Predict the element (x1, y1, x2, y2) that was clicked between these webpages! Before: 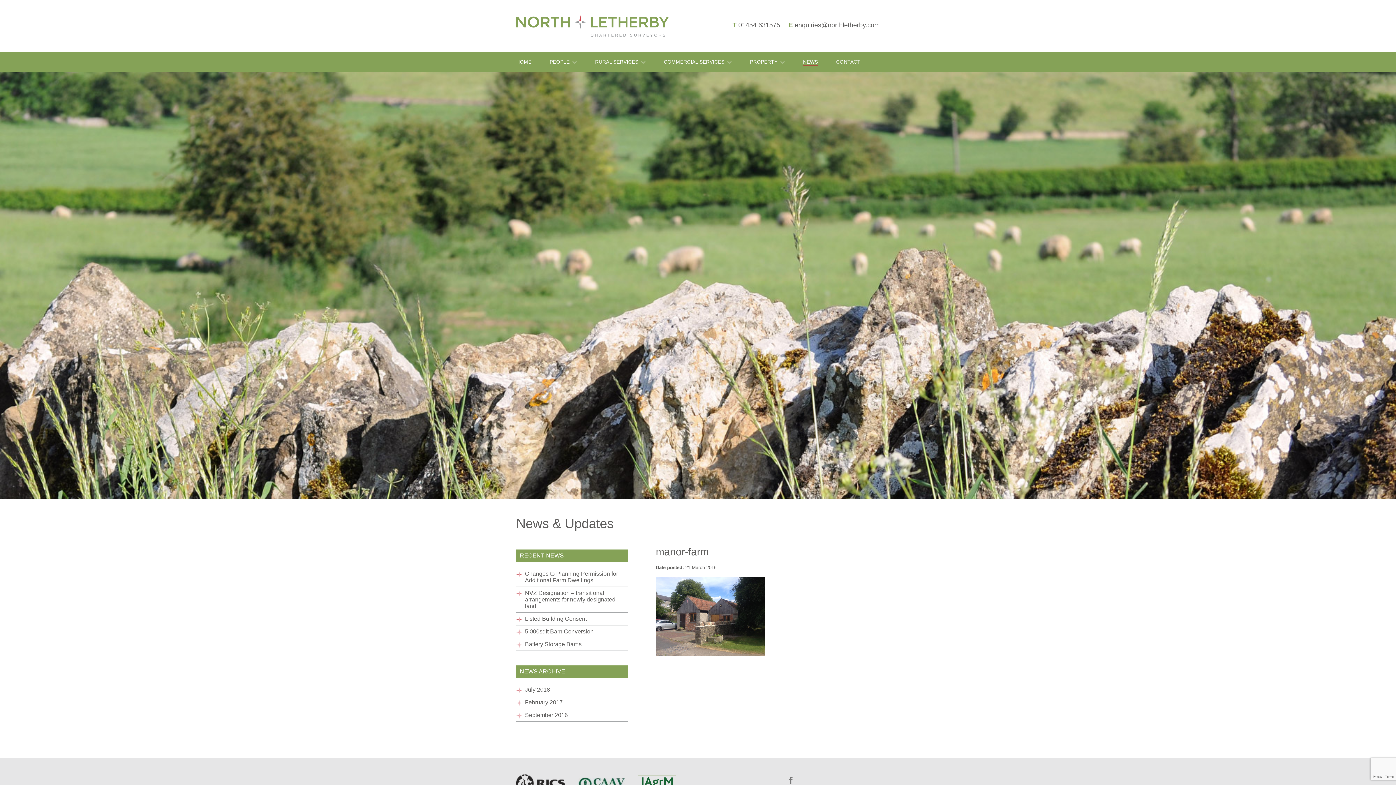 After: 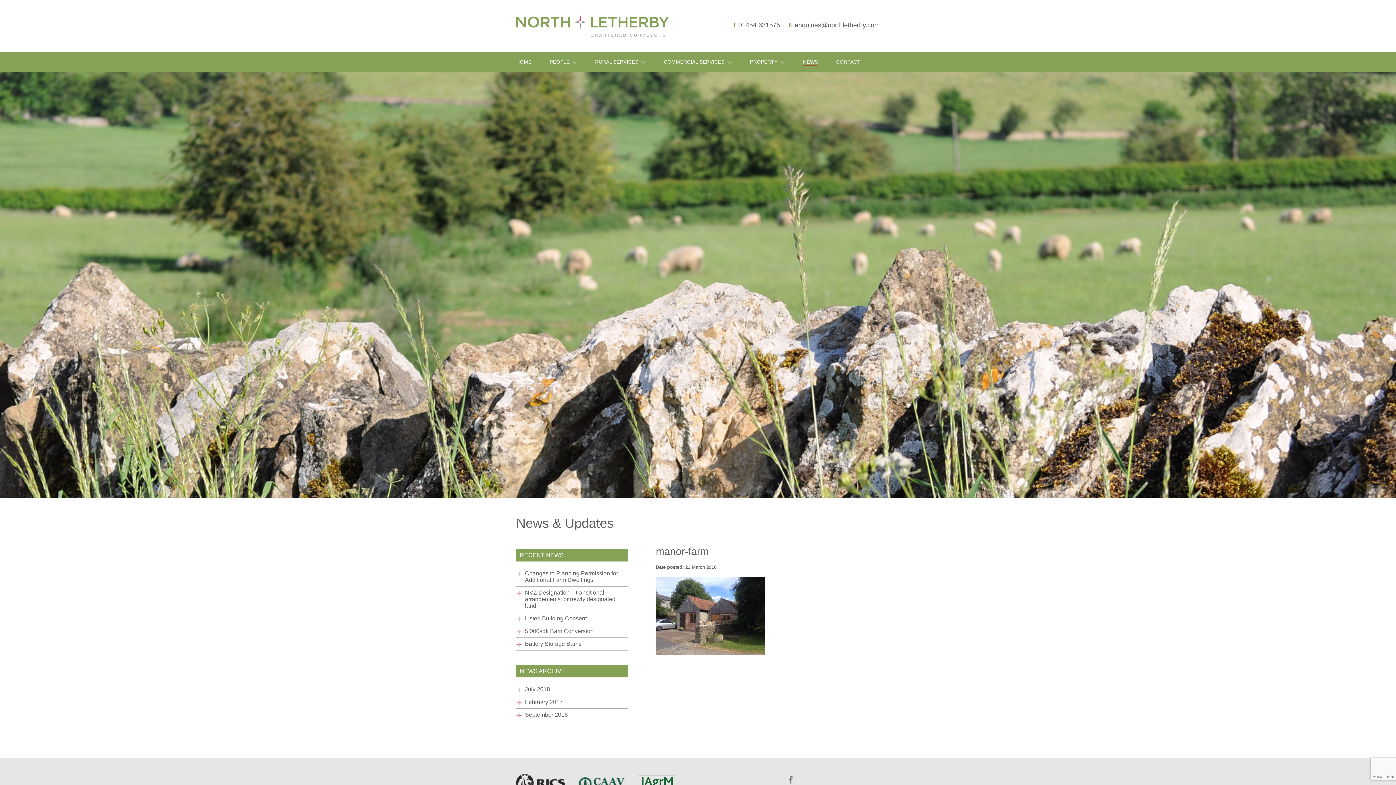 Action: bbox: (787, 775, 798, 786)